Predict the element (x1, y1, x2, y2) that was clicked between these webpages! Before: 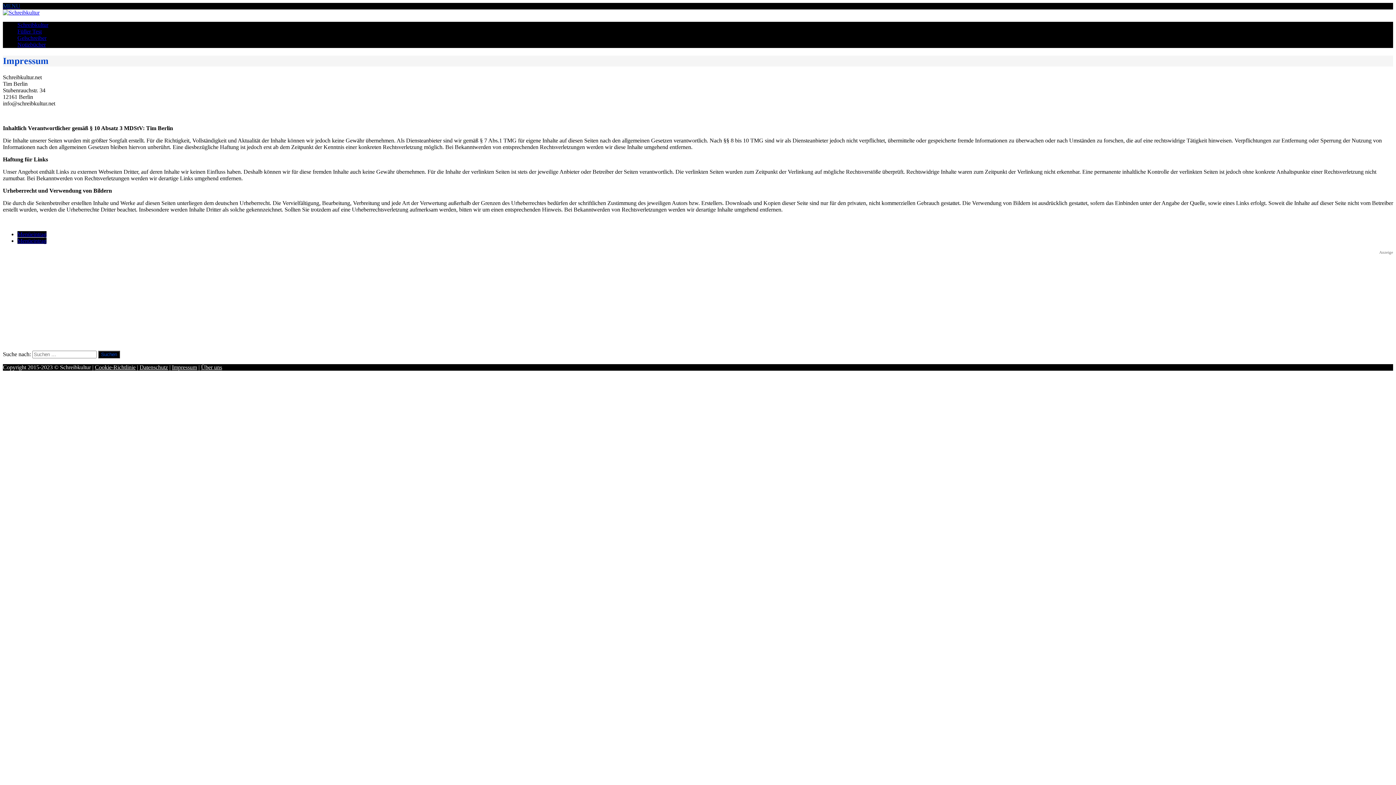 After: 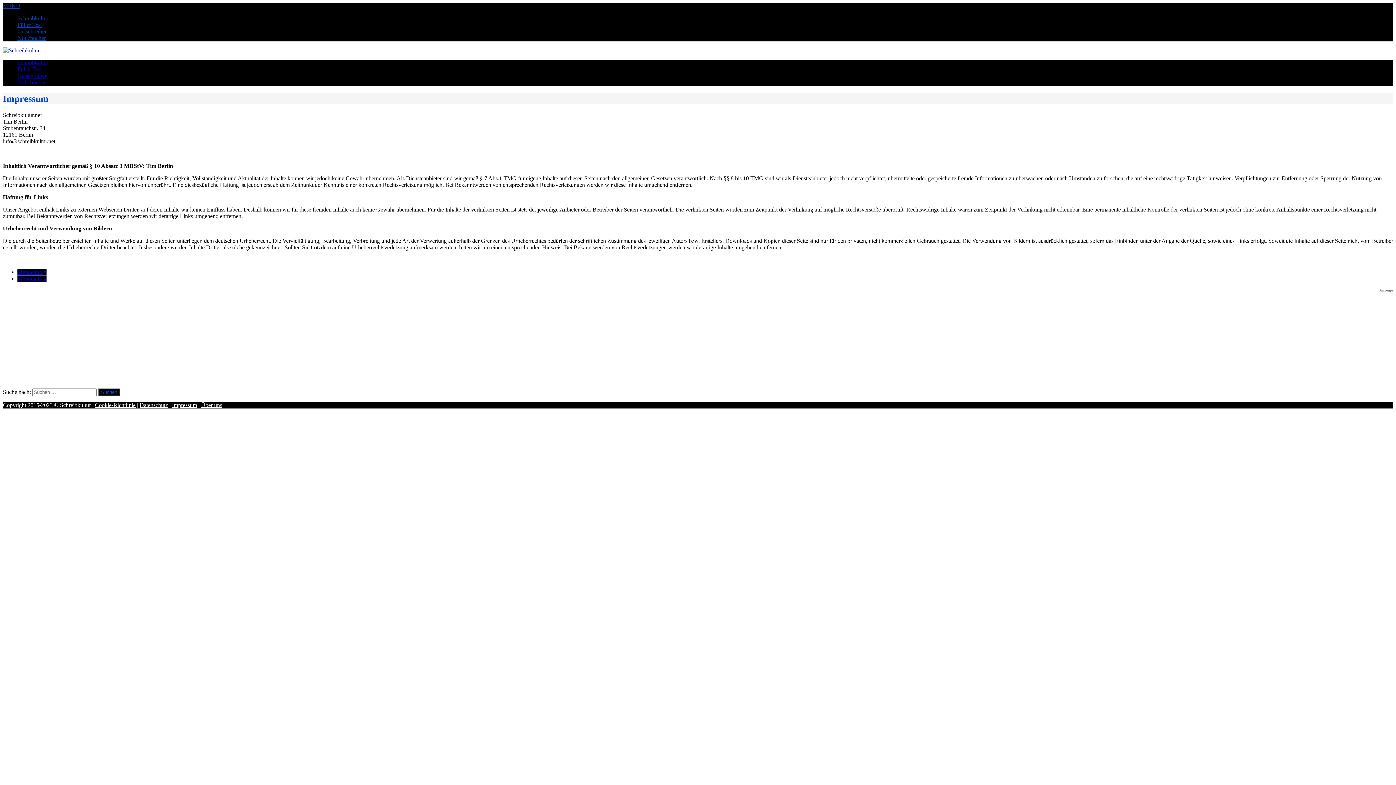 Action: label: MENU bbox: (2, 2, 20, 9)